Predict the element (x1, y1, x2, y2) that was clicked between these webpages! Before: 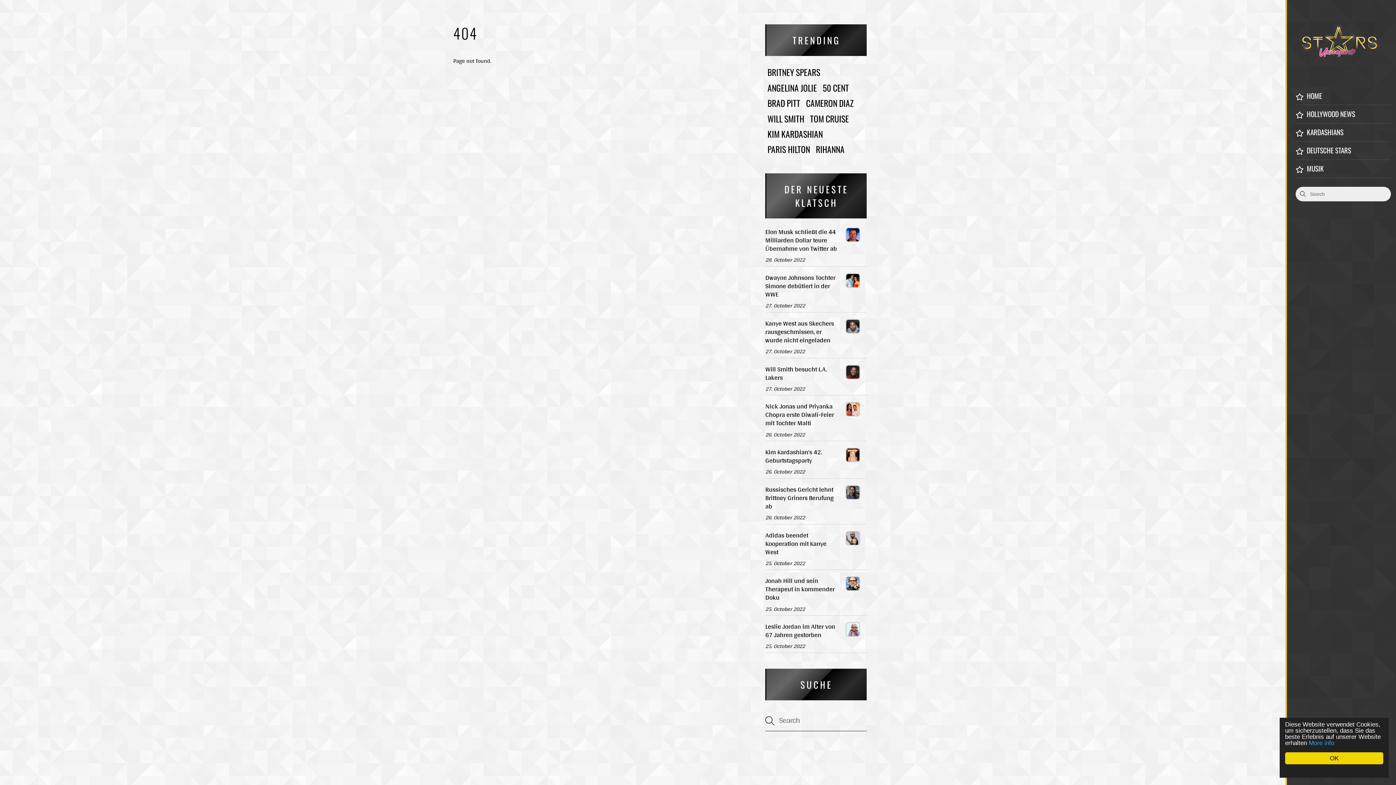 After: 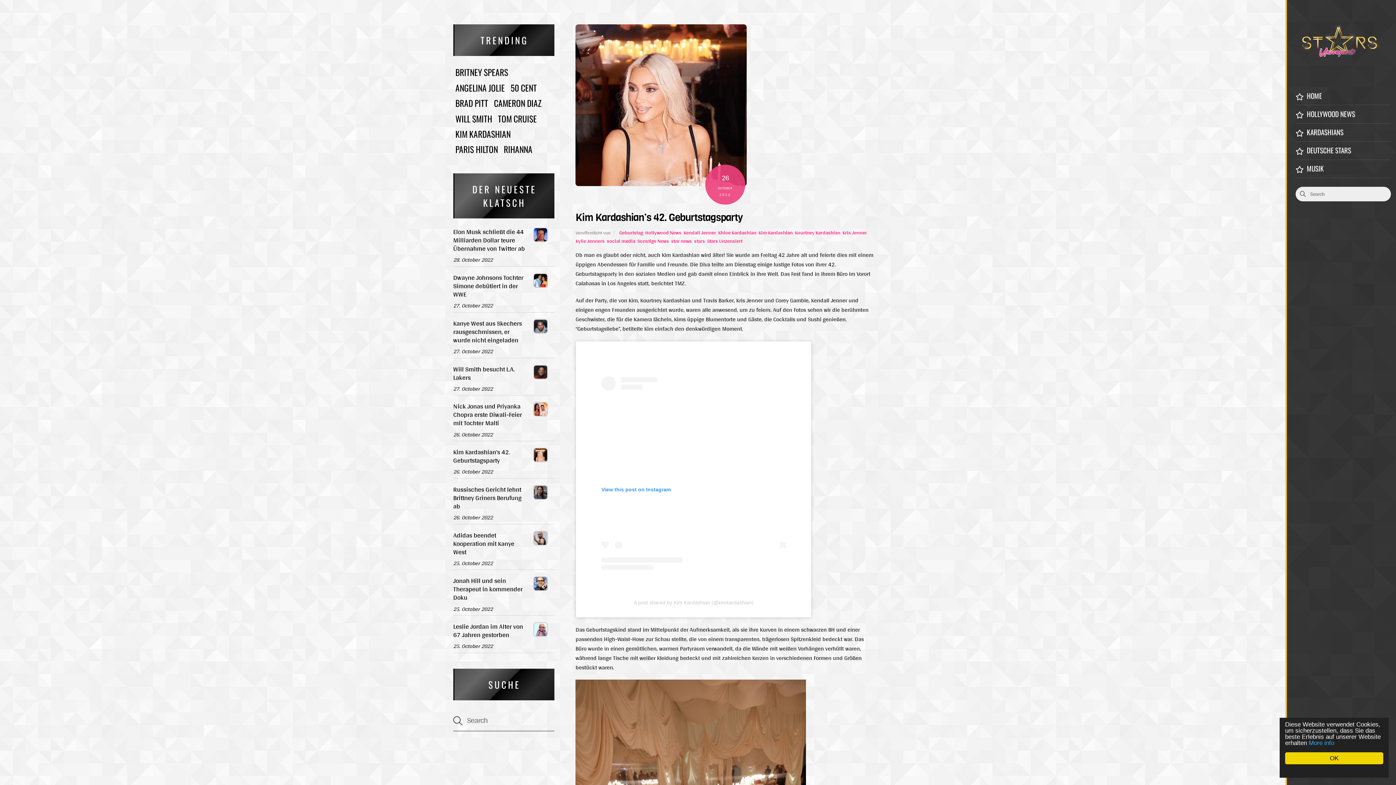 Action: bbox: (765, 448, 866, 464) label: Kim Kardashian’s 42. Geburtstagsparty